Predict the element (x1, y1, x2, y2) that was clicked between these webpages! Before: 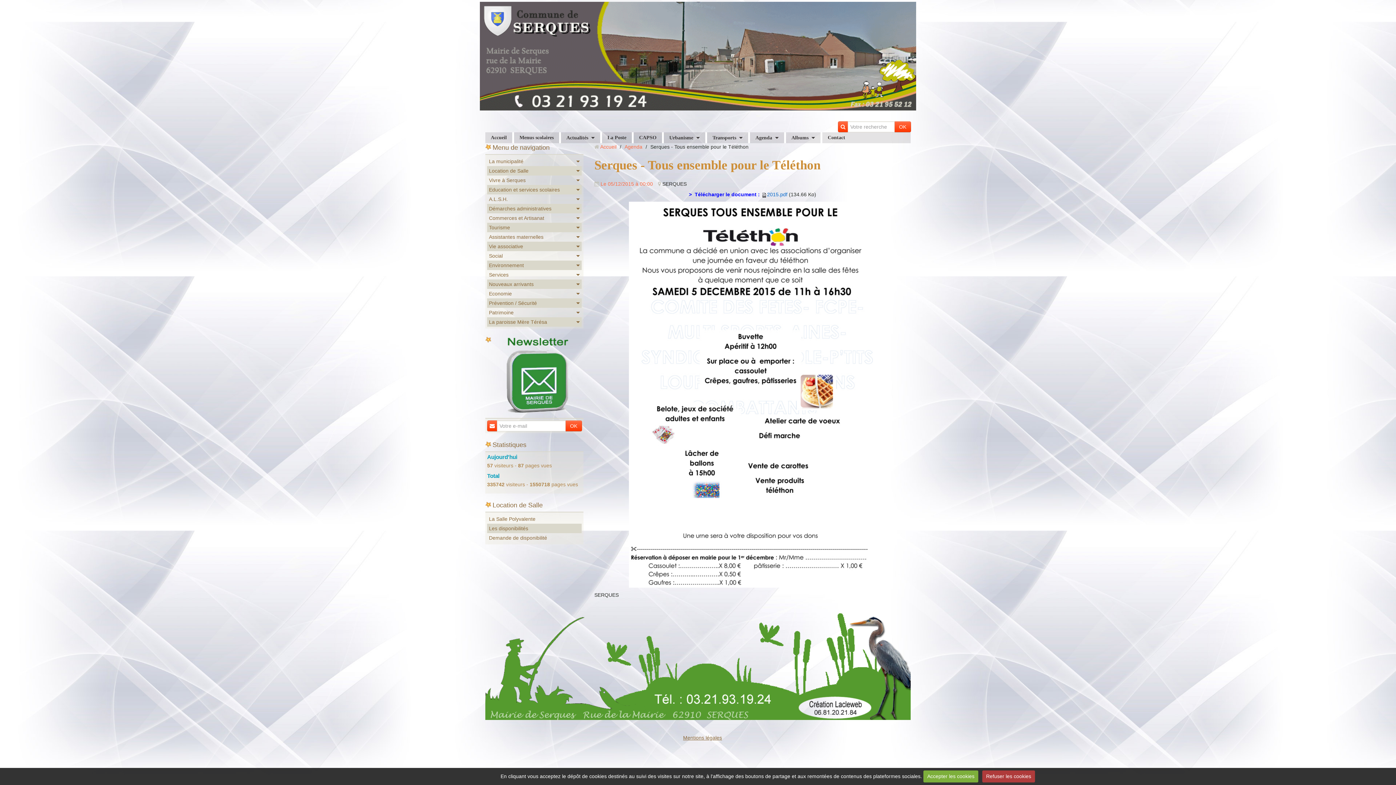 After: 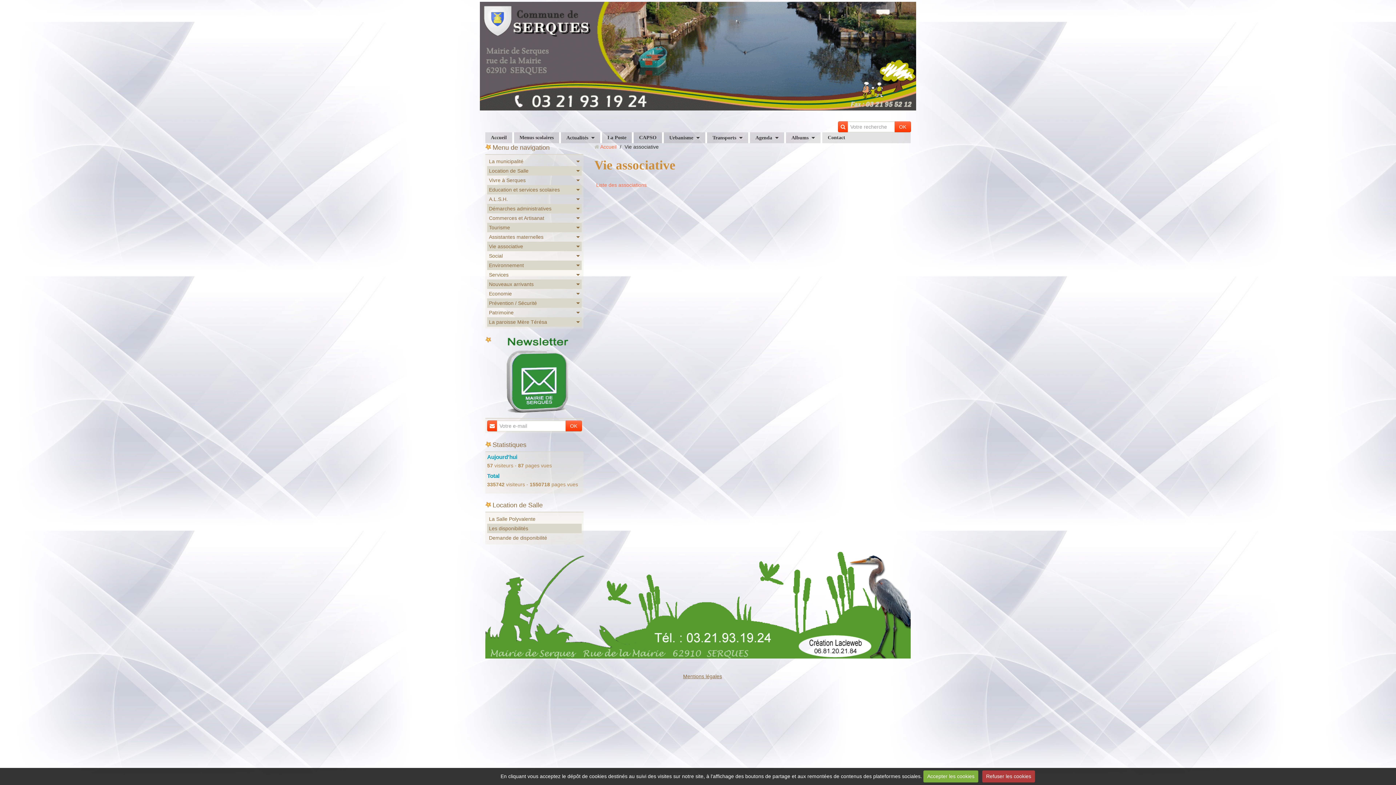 Action: label: Vie associative bbox: (487, 241, 581, 251)